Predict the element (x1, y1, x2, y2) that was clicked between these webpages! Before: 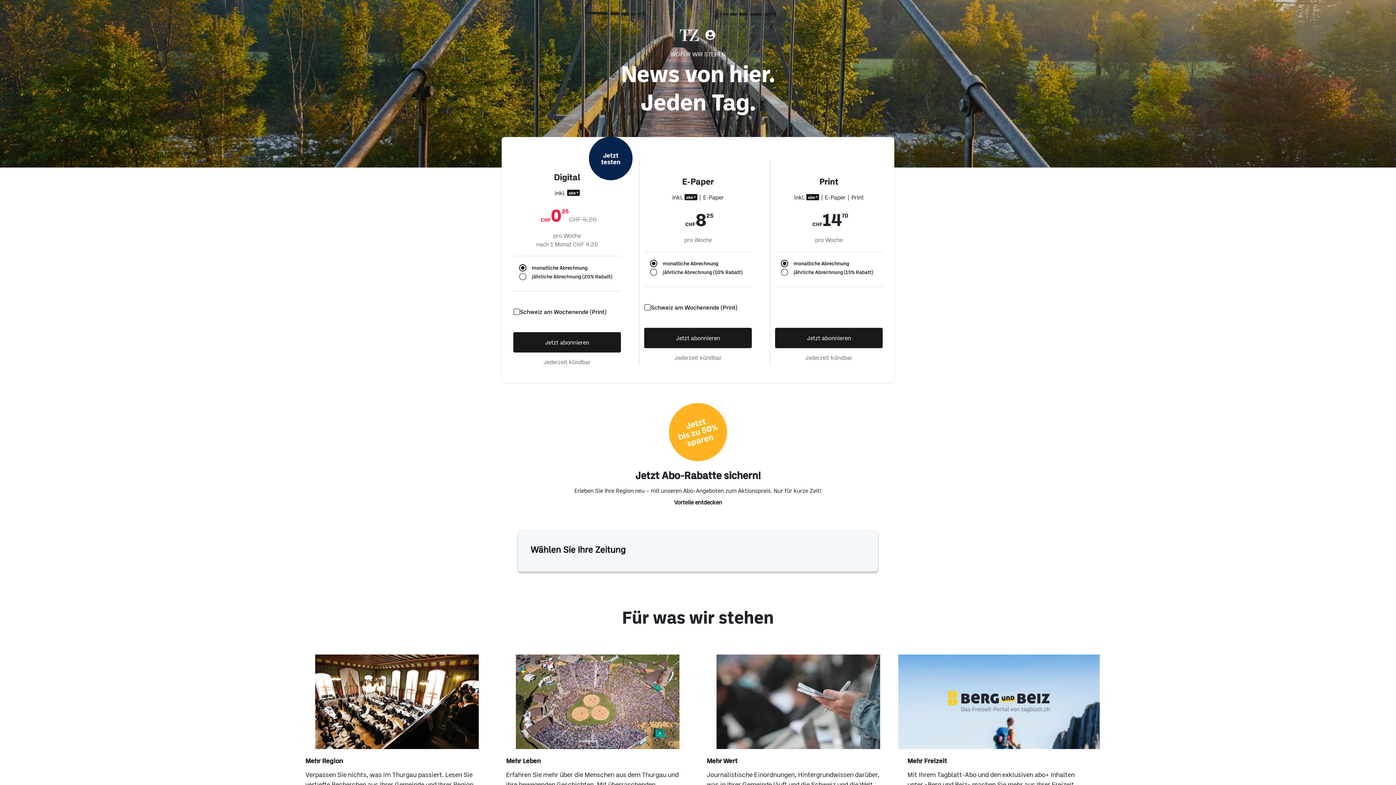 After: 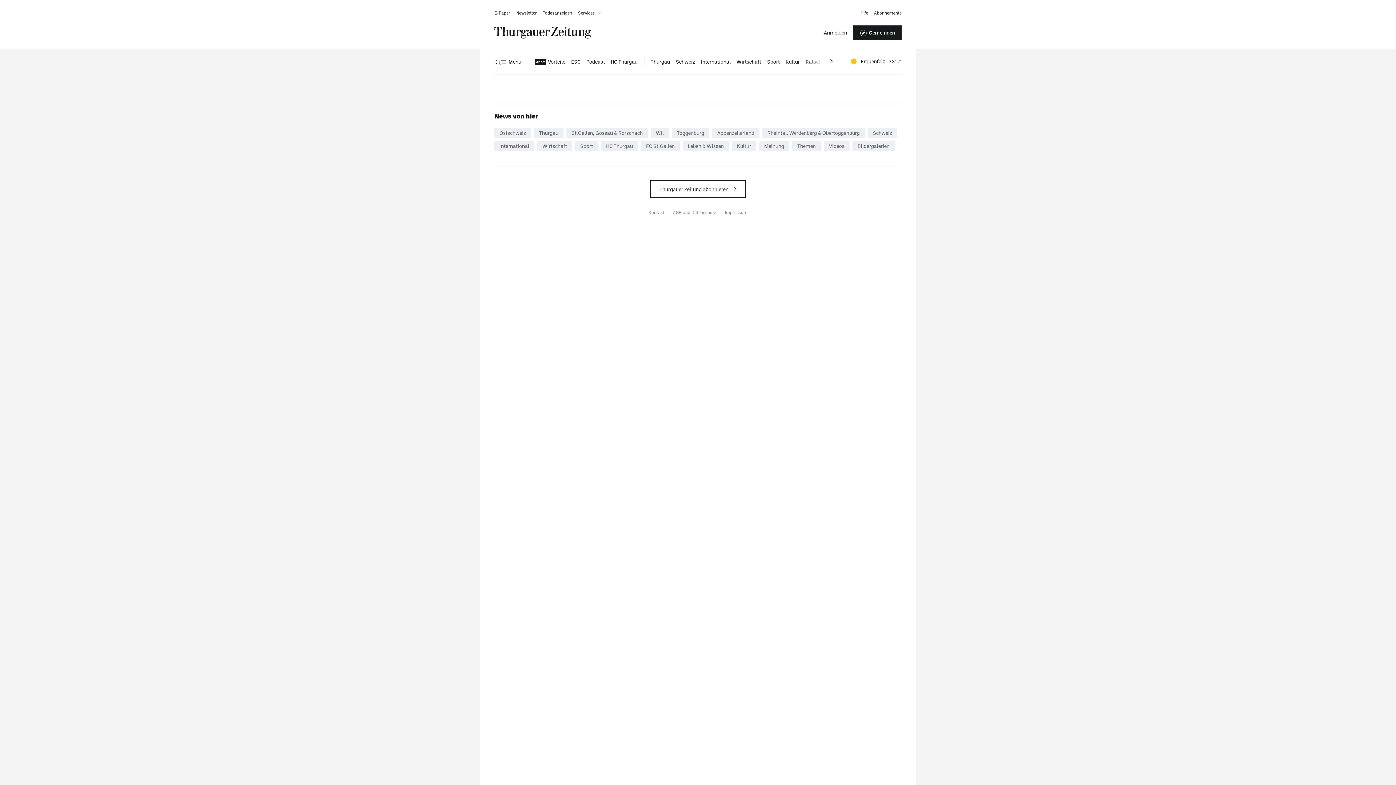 Action: label: Jetzt abonnieren bbox: (644, 327, 752, 348)